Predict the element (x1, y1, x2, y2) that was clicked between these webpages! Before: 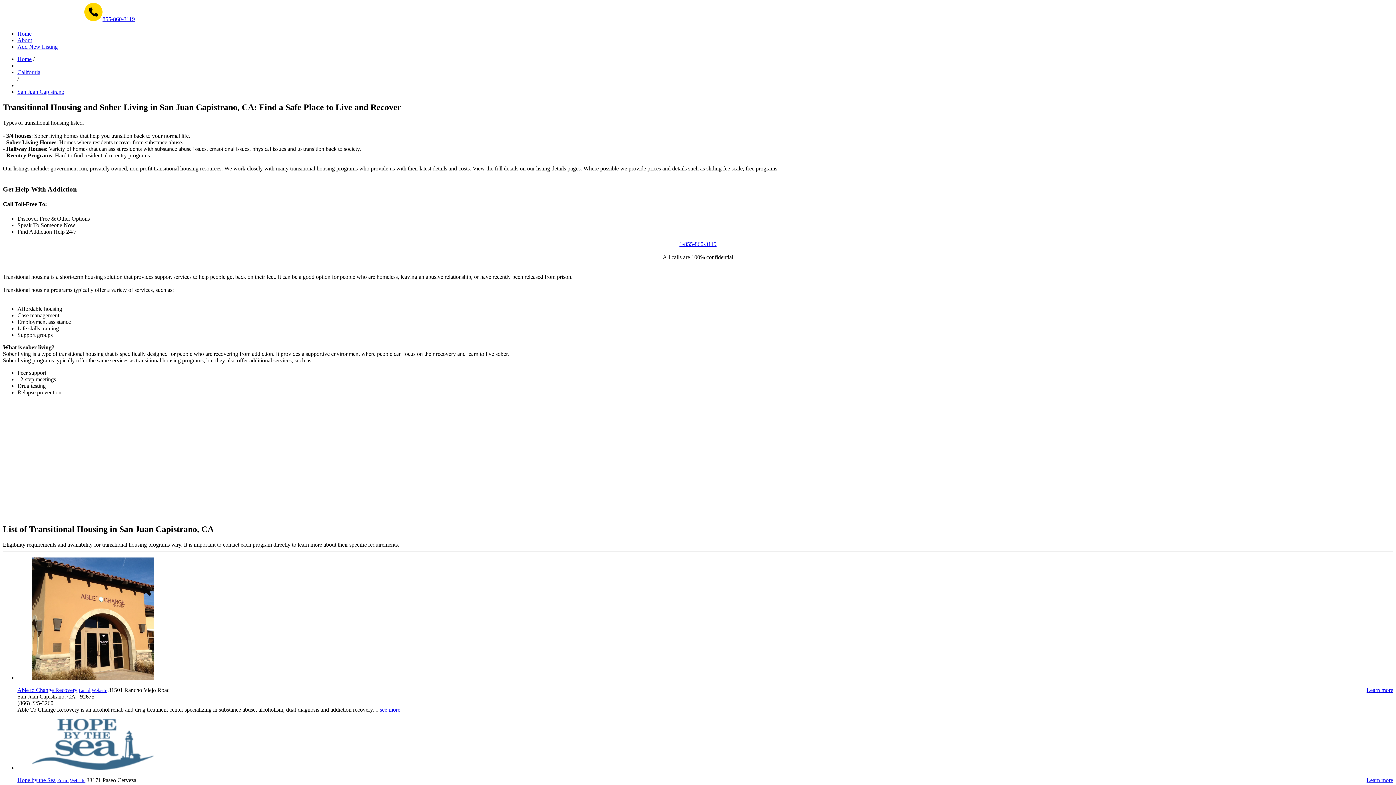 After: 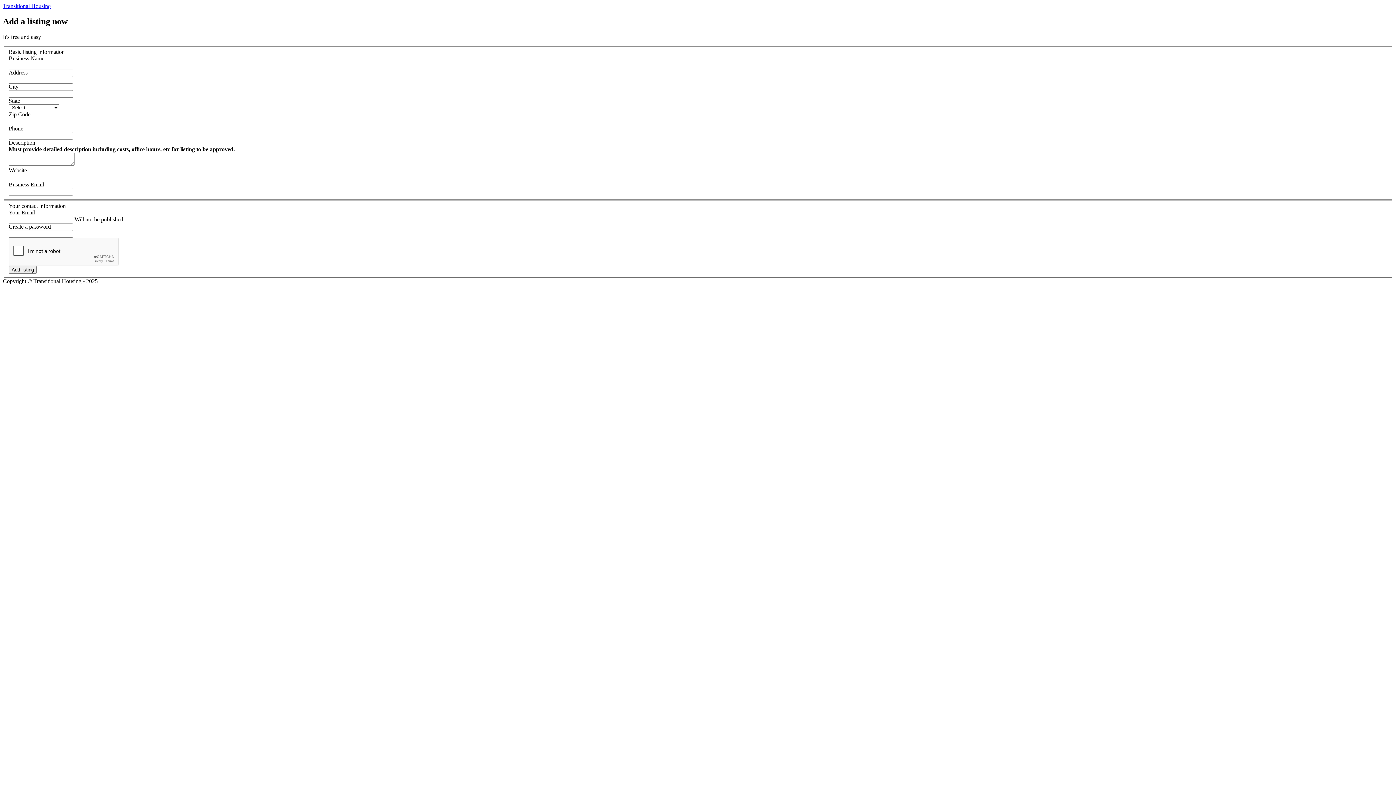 Action: label: Add New Listing bbox: (17, 43, 57, 49)